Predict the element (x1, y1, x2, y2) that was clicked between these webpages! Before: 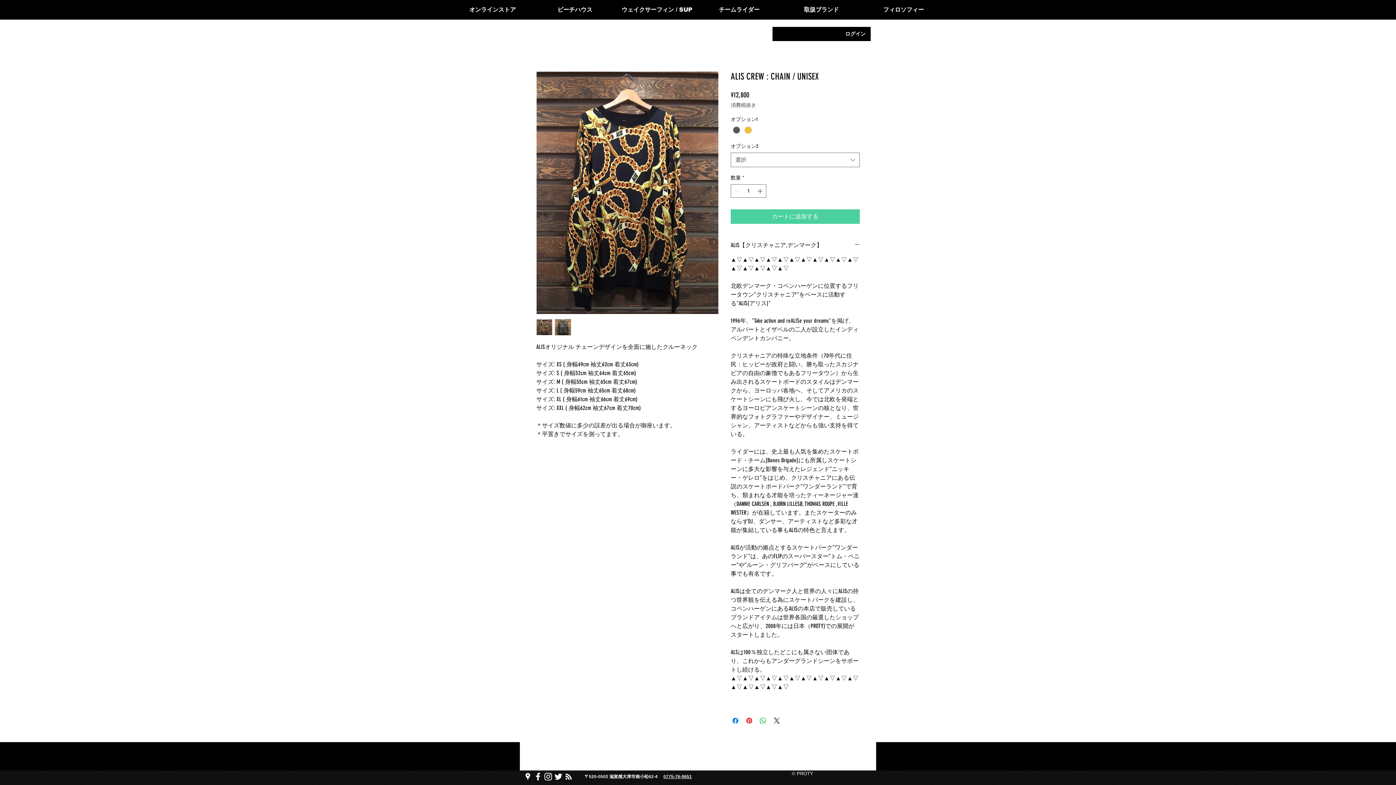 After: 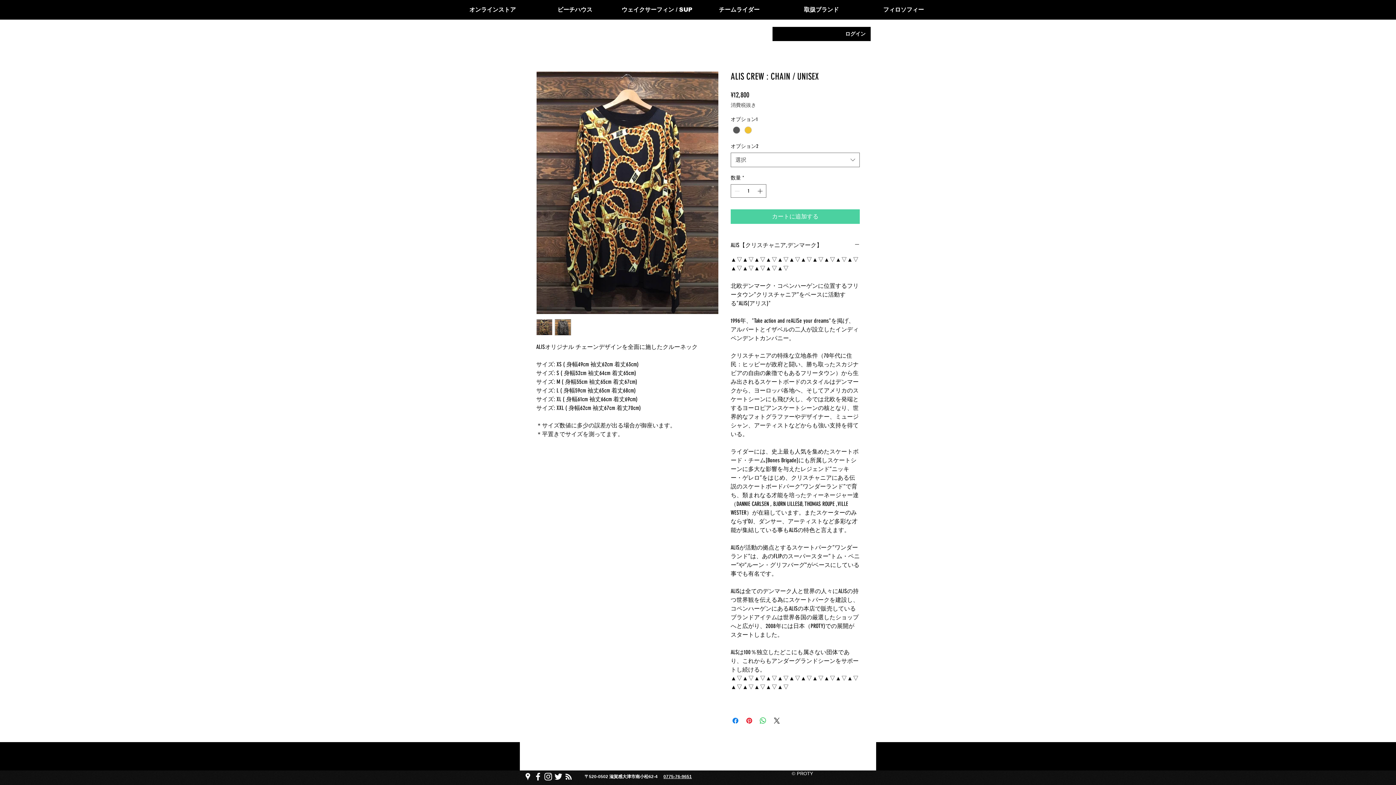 Action: bbox: (563, 772, 573, 782) label: PROTY プロ��ッティ ブログ